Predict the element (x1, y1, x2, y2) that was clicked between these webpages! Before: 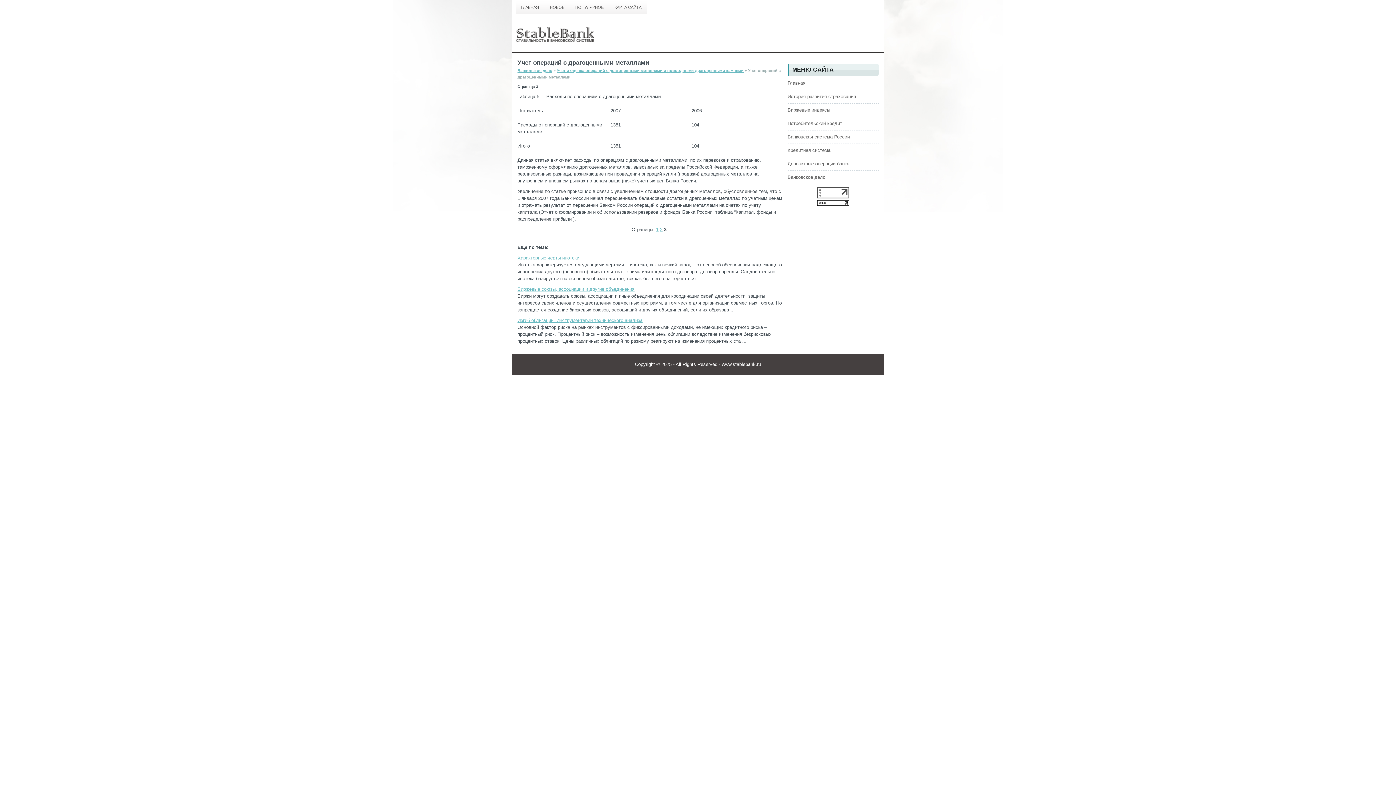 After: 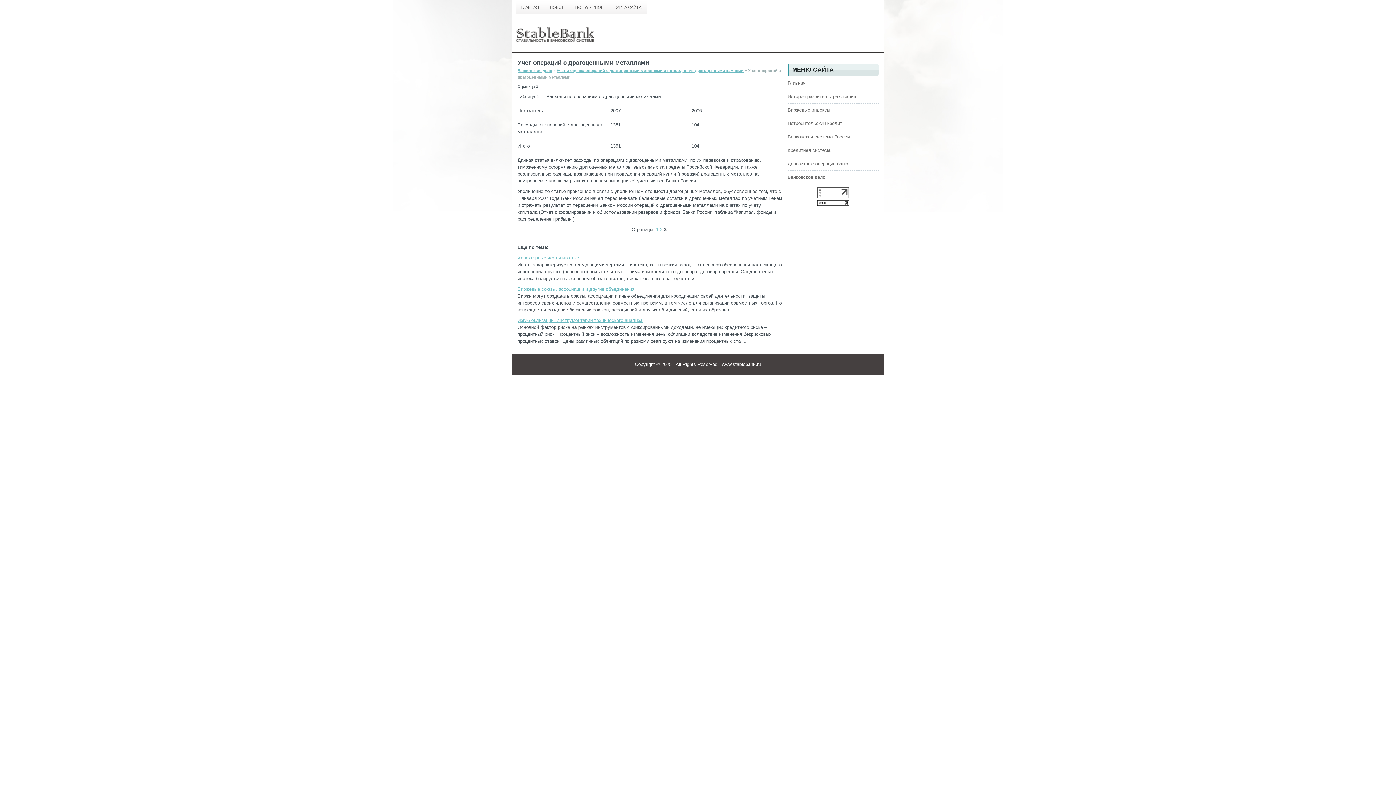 Action: bbox: (817, 201, 849, 206)